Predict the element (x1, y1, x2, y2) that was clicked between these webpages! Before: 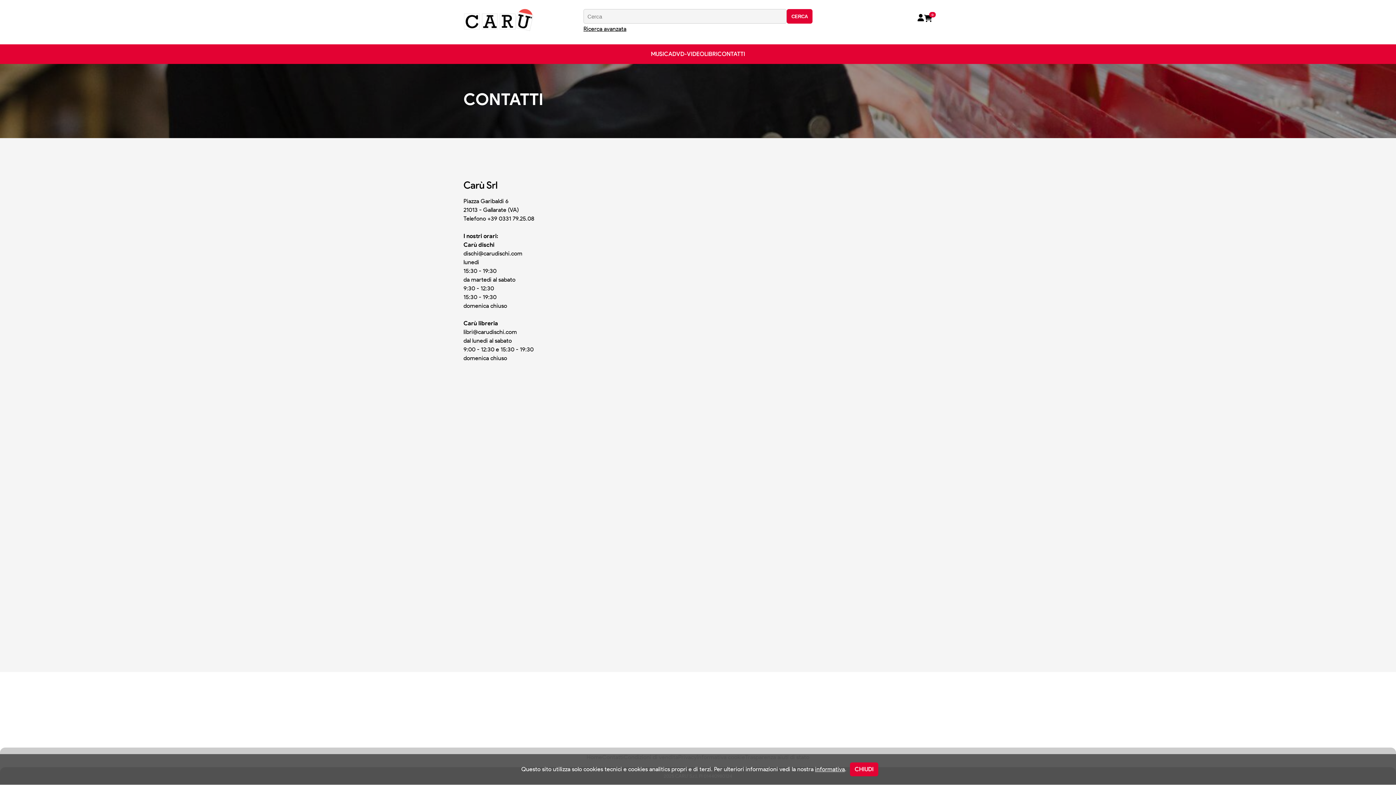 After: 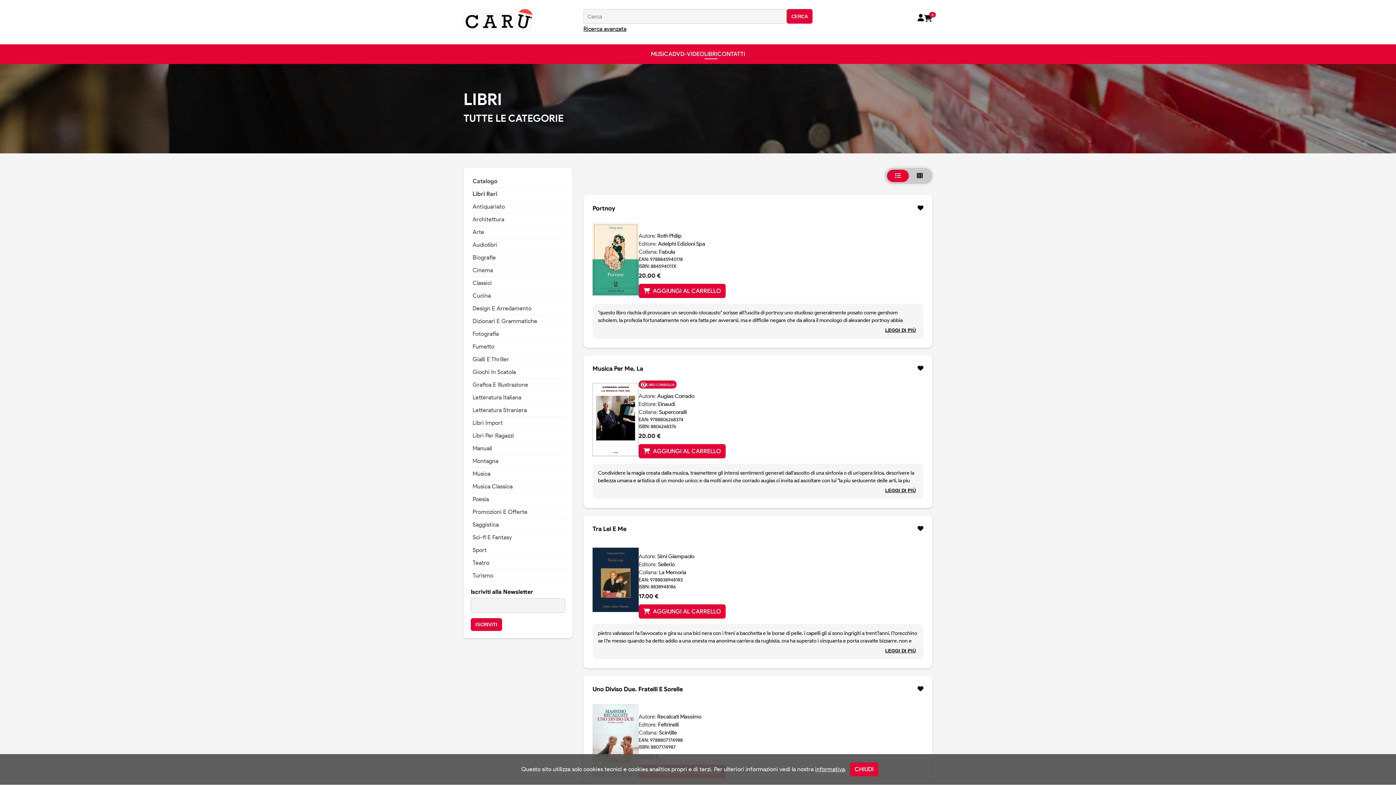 Action: label: LIBRI bbox: (704, 45, 717, 63)